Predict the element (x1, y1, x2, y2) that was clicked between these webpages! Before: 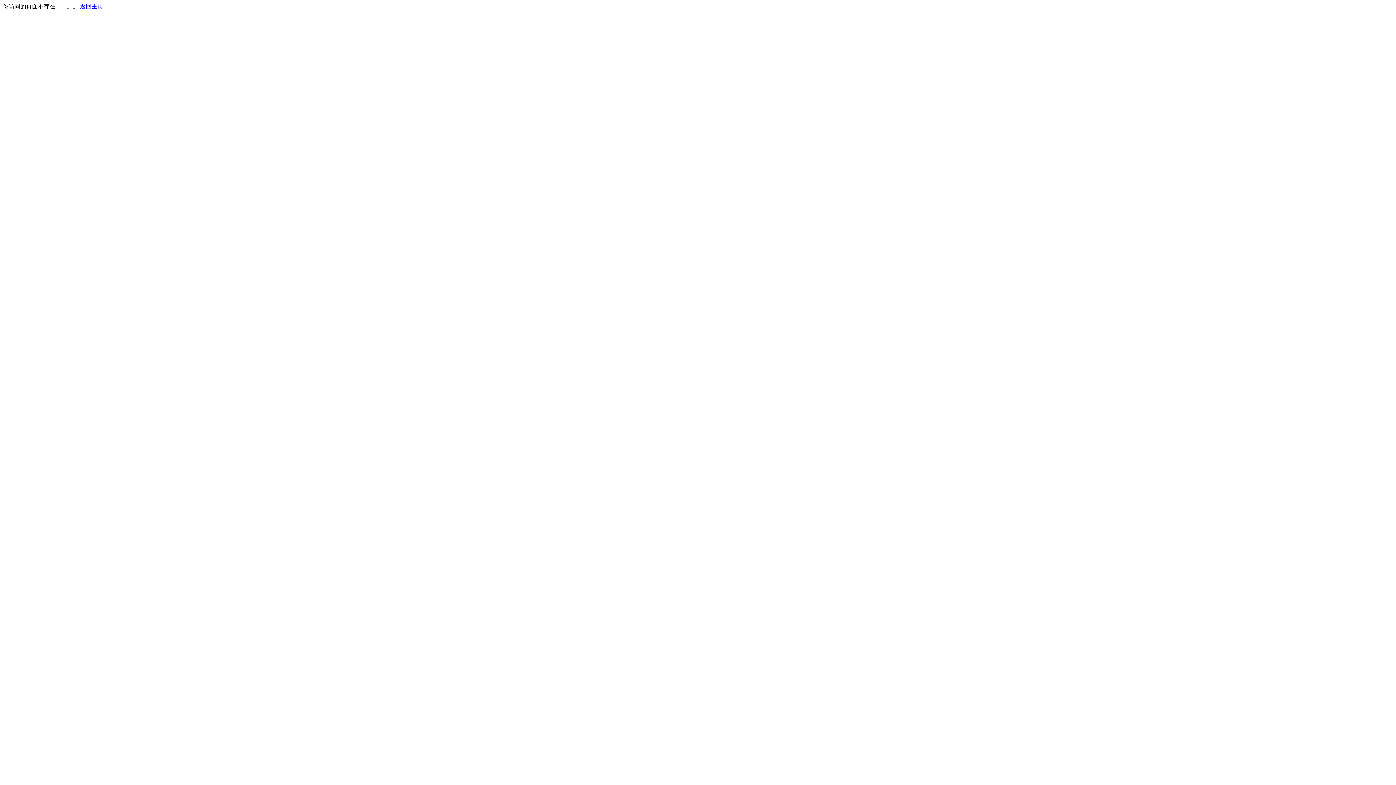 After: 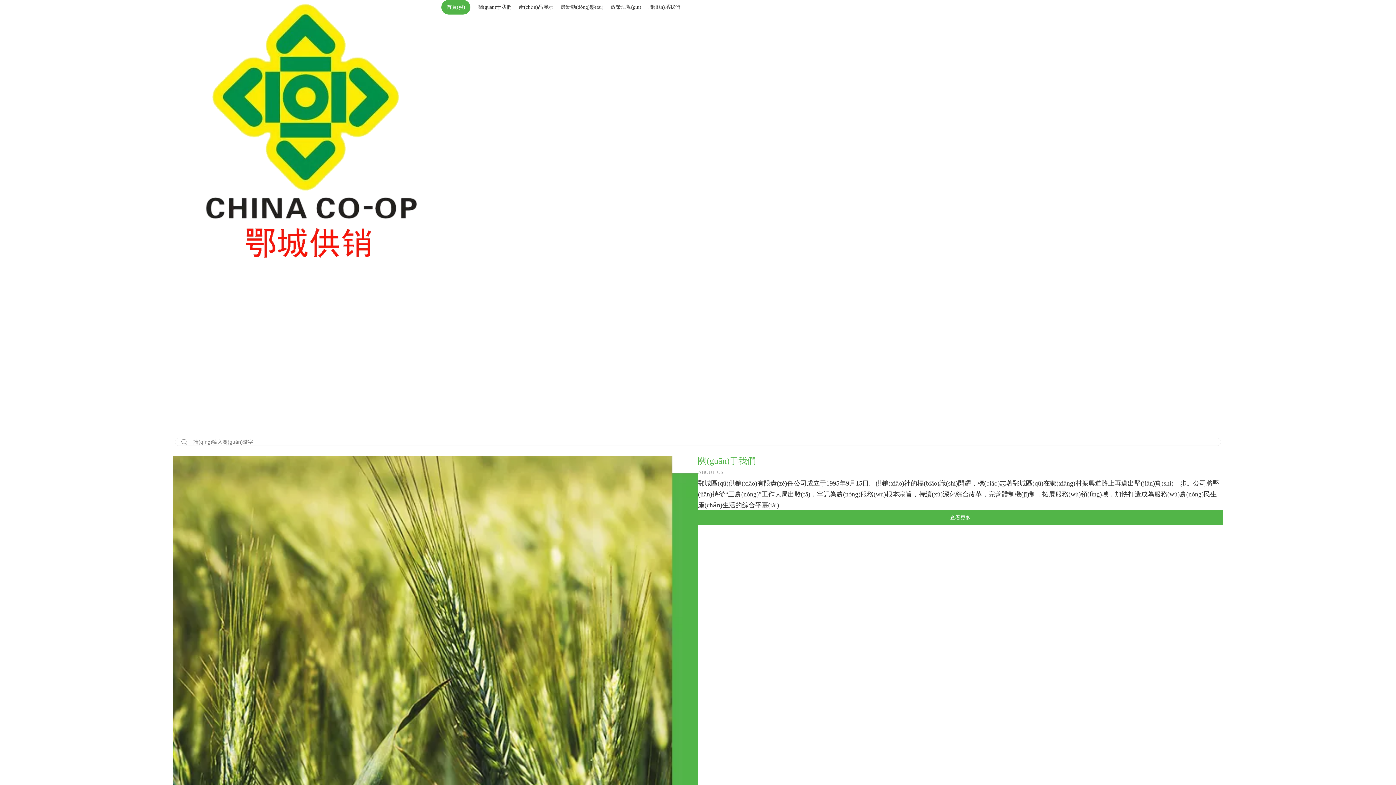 Action: bbox: (80, 3, 103, 9) label: 返回主页